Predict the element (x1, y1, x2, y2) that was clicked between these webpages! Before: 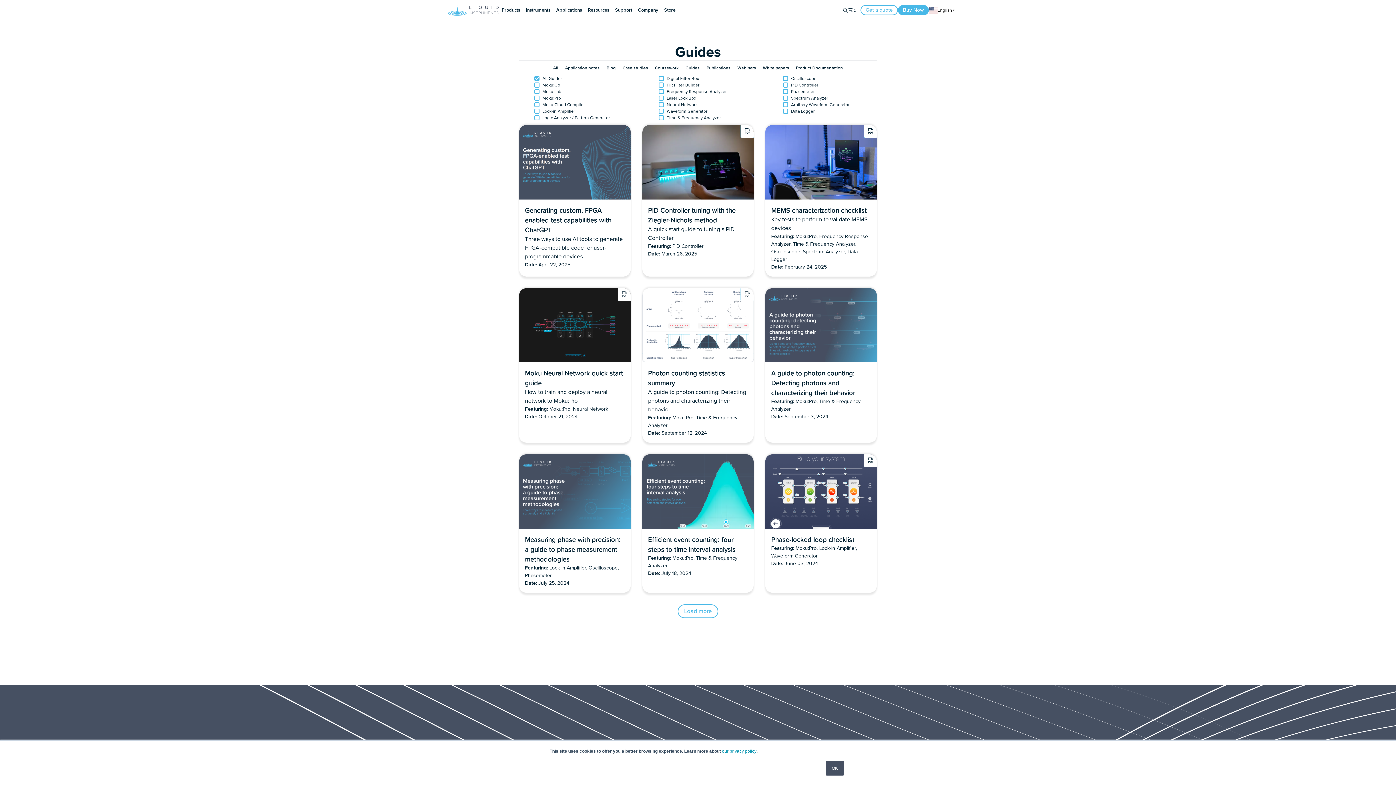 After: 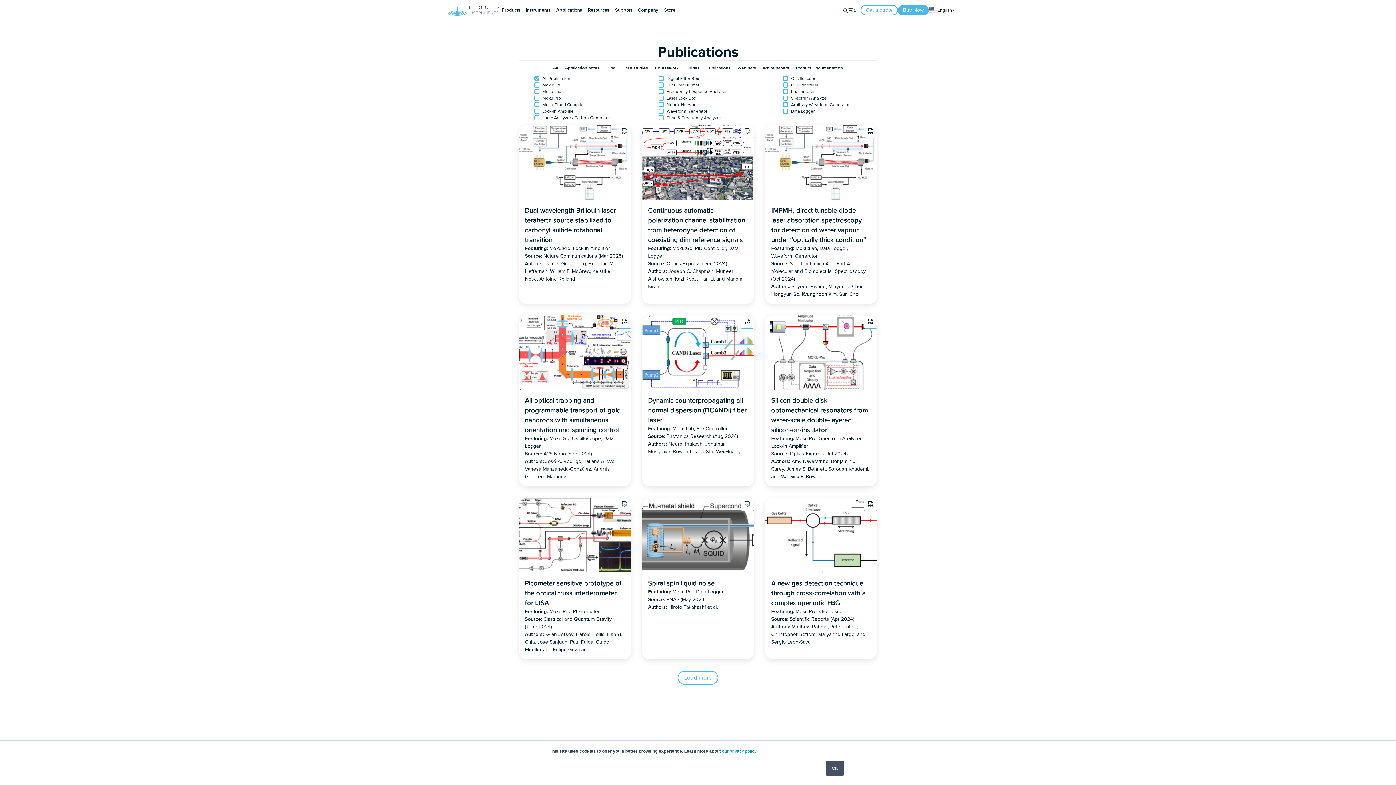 Action: label: Publications bbox: (703, 64, 733, 71)